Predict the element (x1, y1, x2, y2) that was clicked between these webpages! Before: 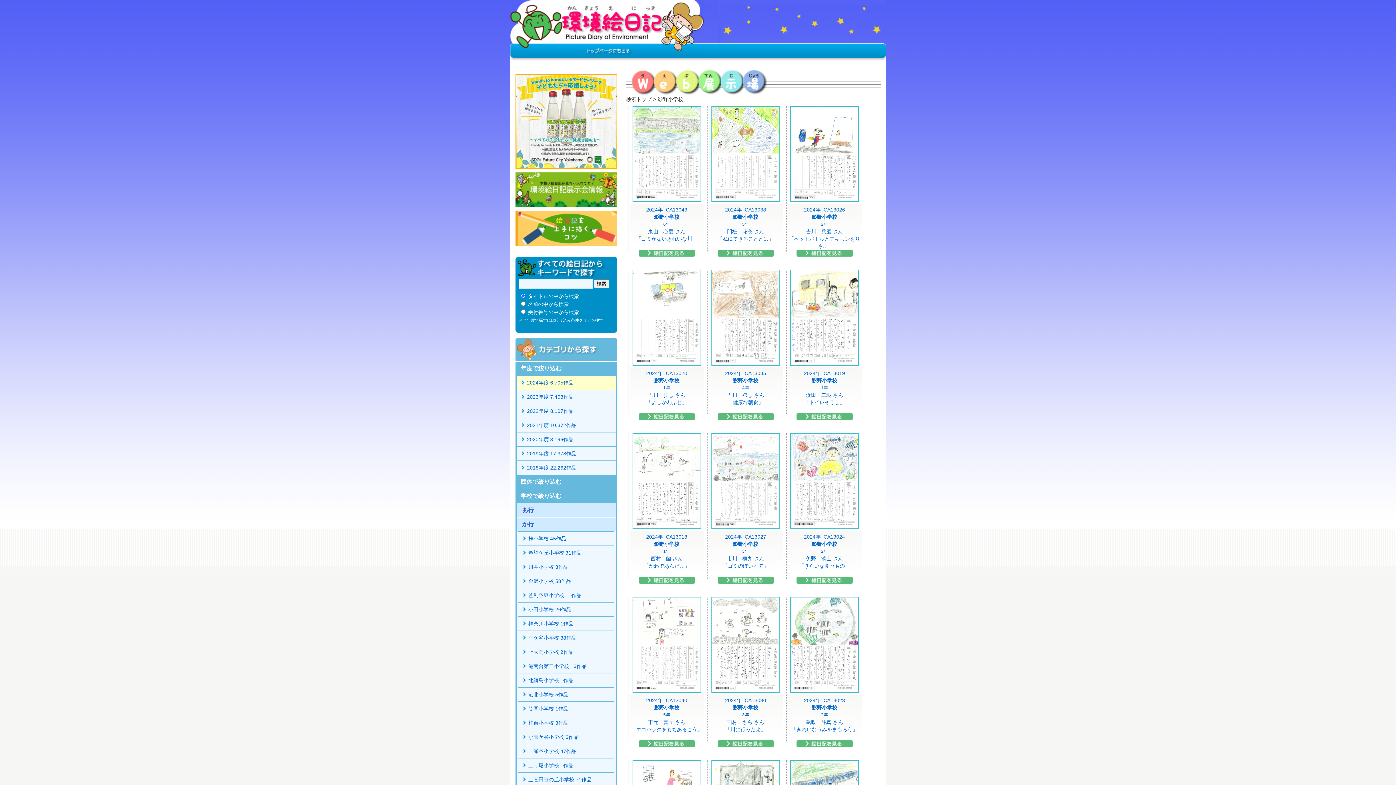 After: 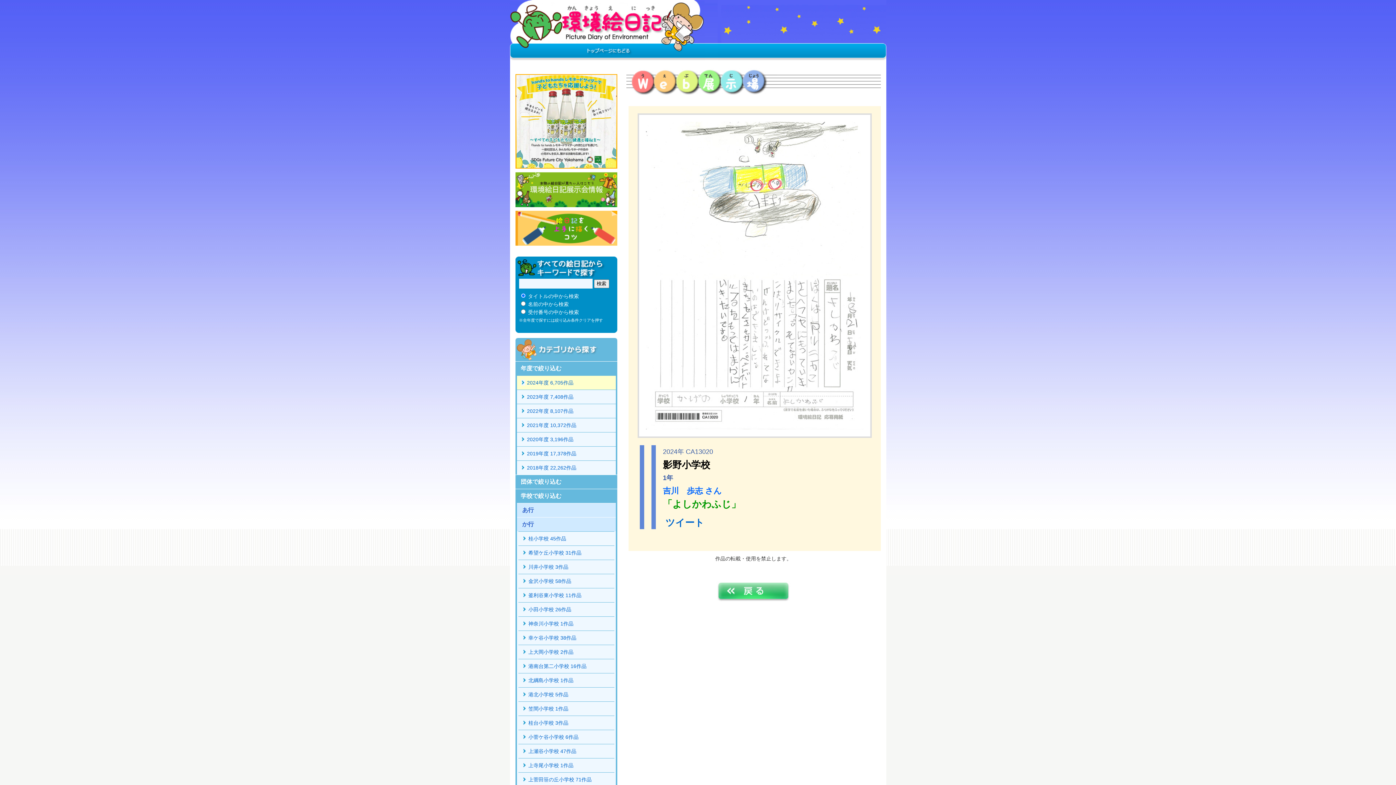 Action: label: 2024年  CA13020
影野小学校
1年
吉川　歩志 さん
「よしかわふじ」 bbox: (629, 269, 704, 420)